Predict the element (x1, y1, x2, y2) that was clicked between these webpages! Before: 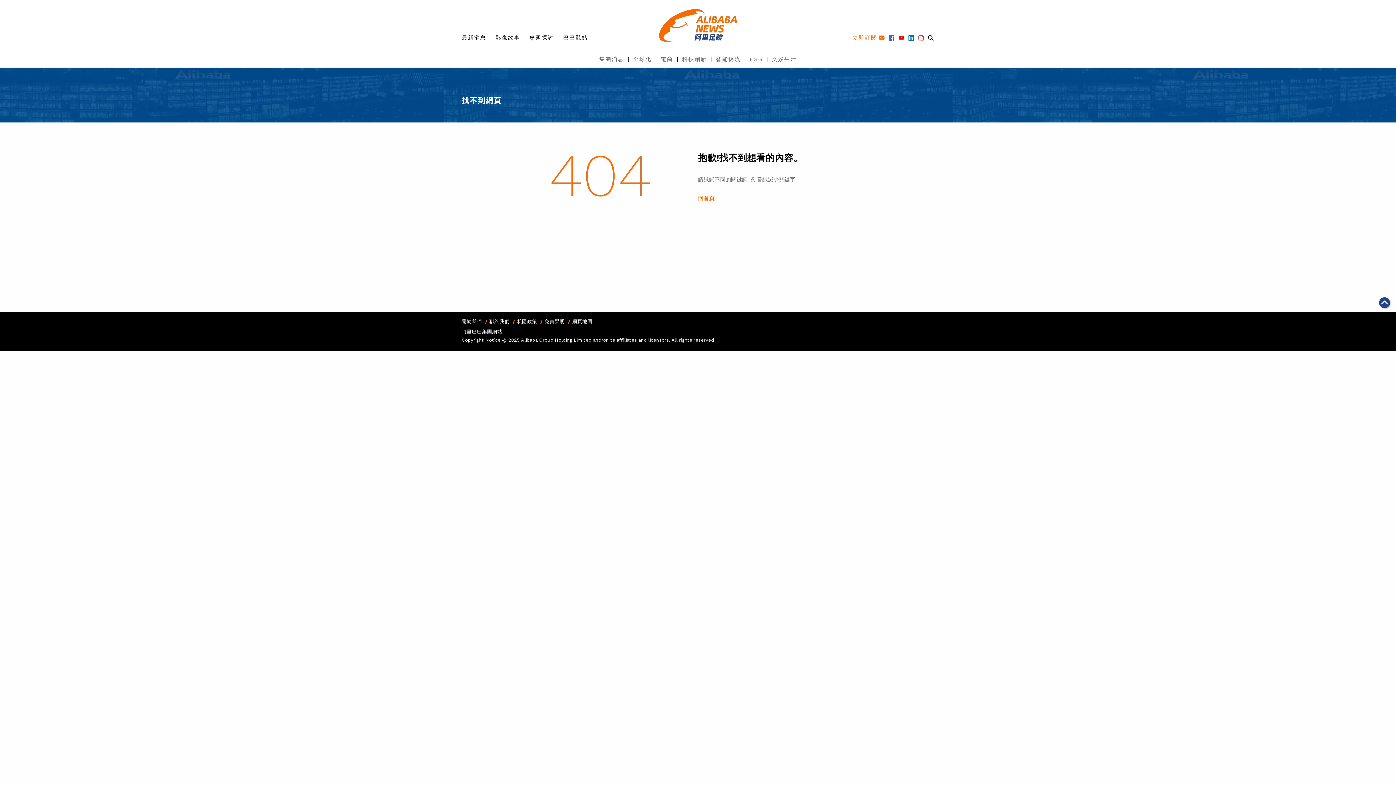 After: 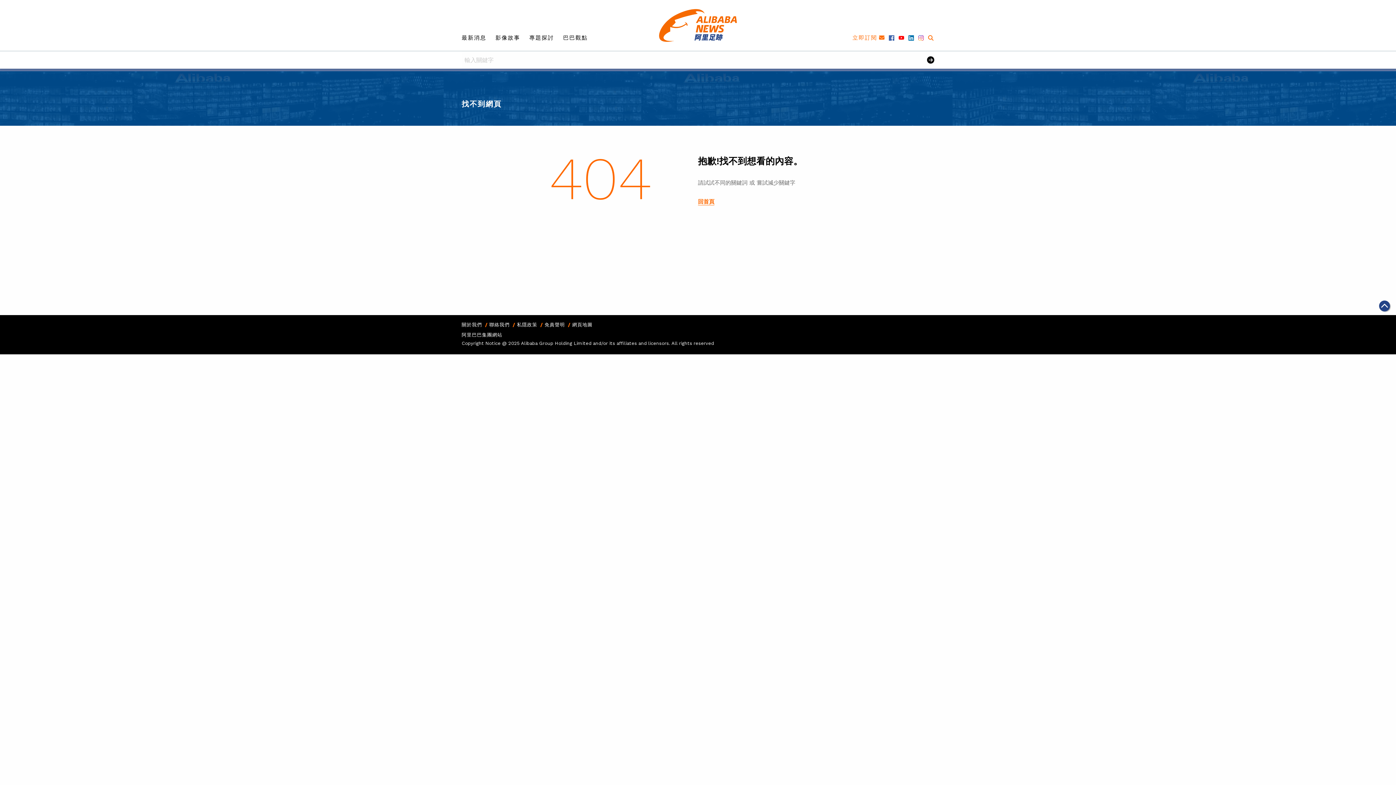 Action: bbox: (928, 34, 934, 40)